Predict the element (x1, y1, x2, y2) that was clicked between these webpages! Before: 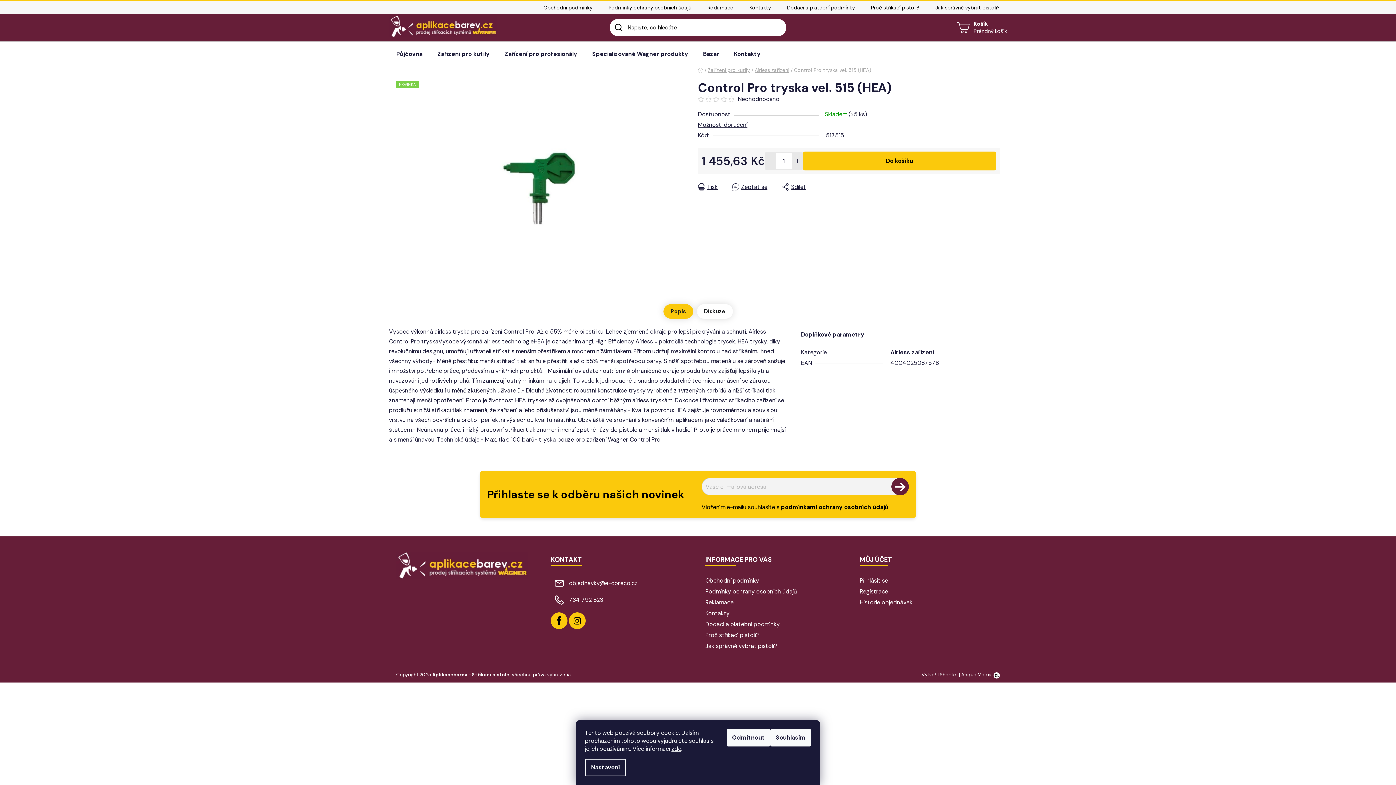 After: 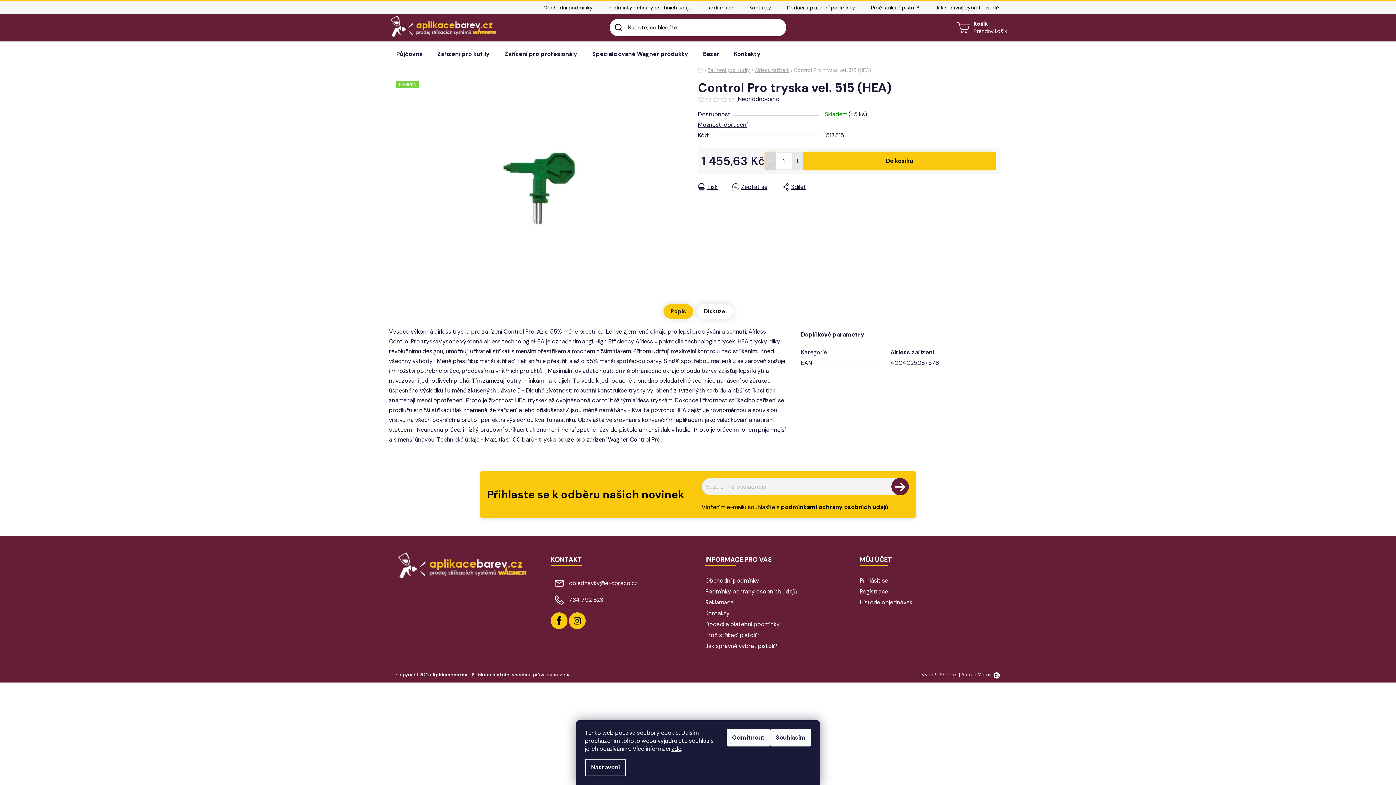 Action: bbox: (765, 151, 776, 170) label: Snížit množství o 1